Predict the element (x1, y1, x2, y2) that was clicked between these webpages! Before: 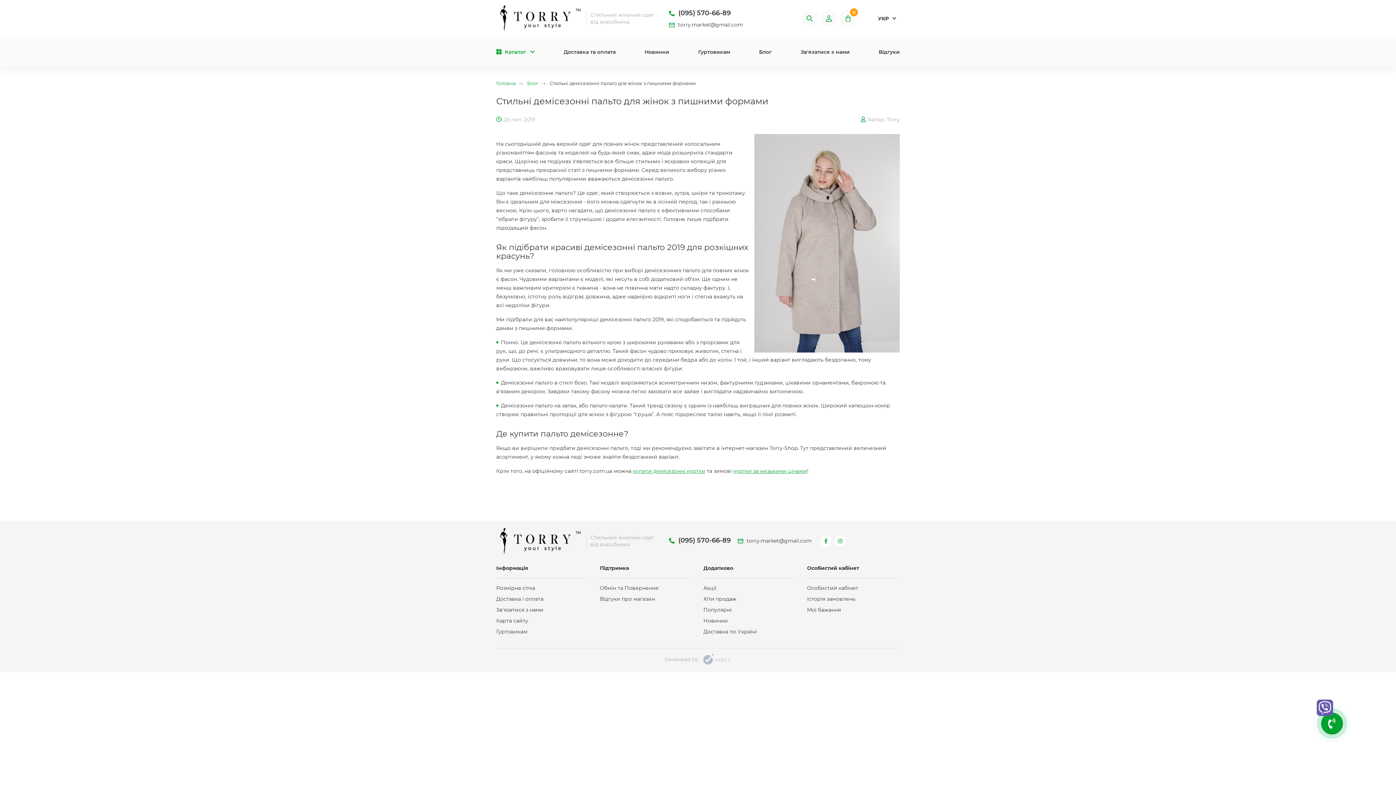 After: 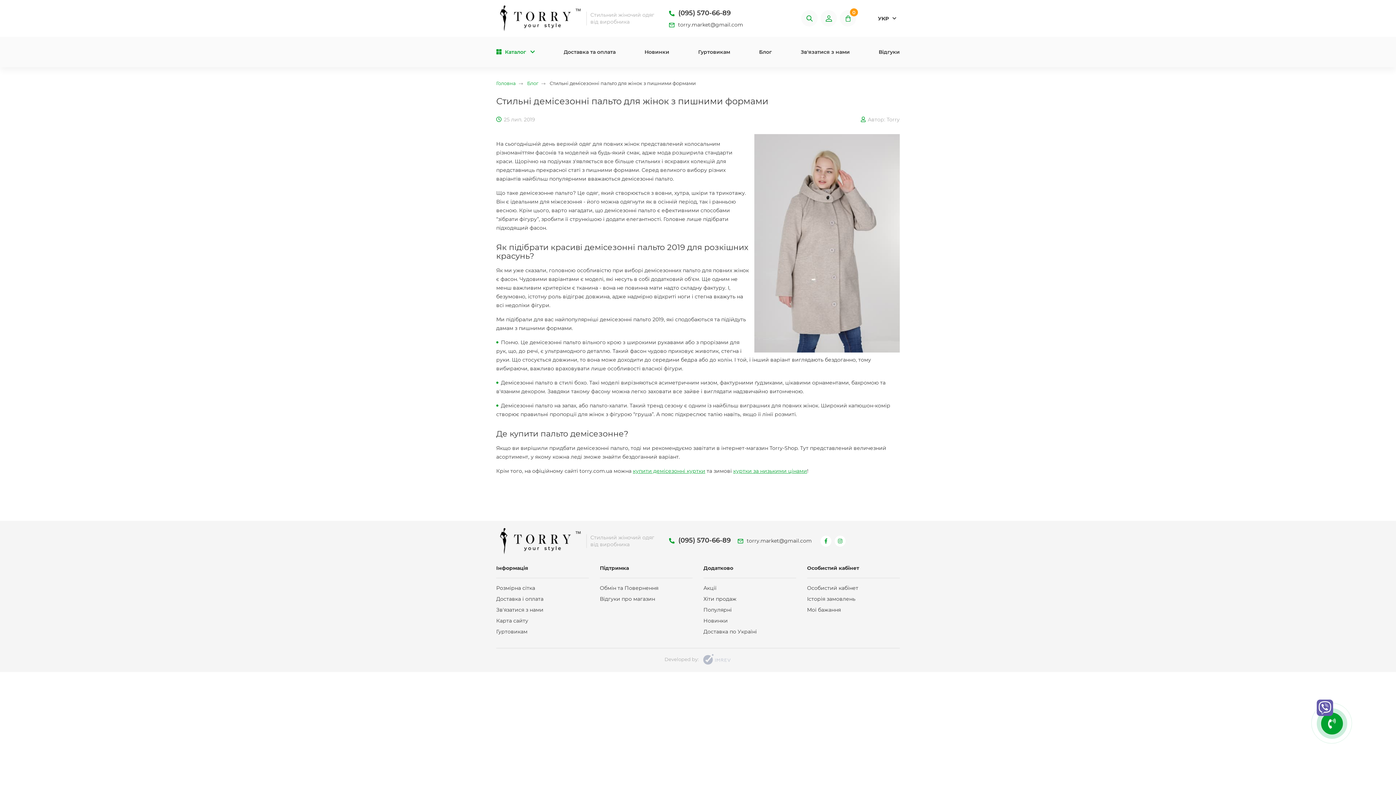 Action: bbox: (737, 537, 812, 544) label:  torry.market@gmail.com